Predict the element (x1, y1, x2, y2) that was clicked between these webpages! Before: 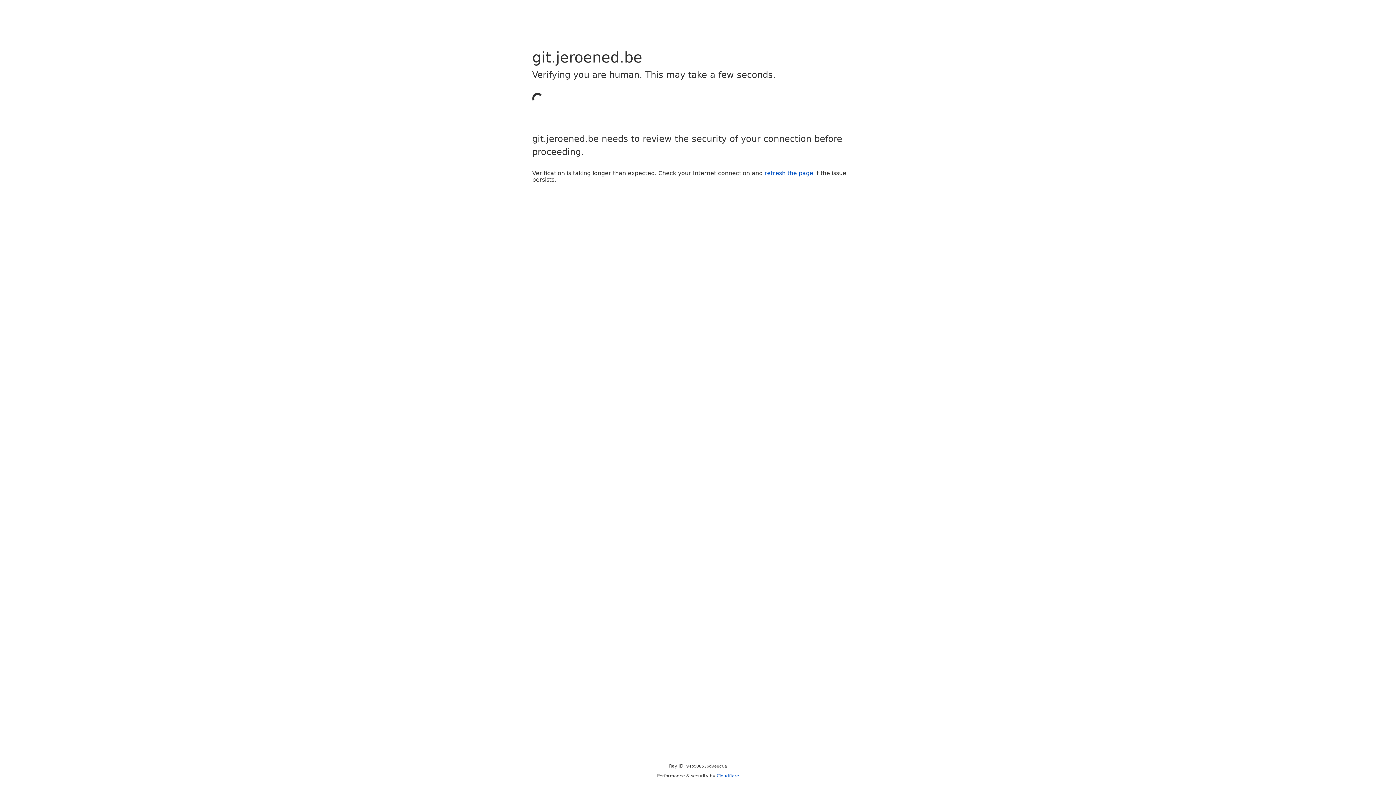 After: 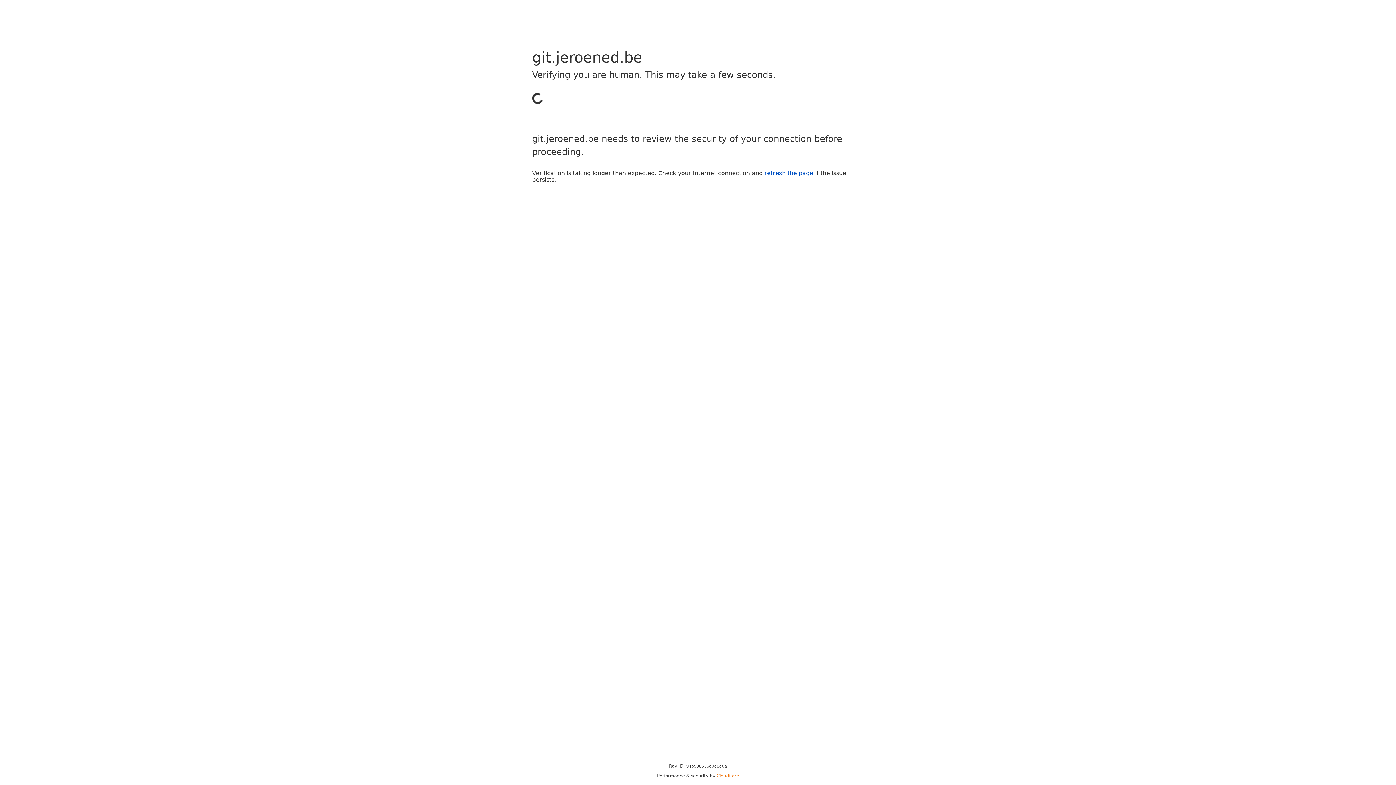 Action: label: Cloudflare bbox: (716, 773, 739, 778)